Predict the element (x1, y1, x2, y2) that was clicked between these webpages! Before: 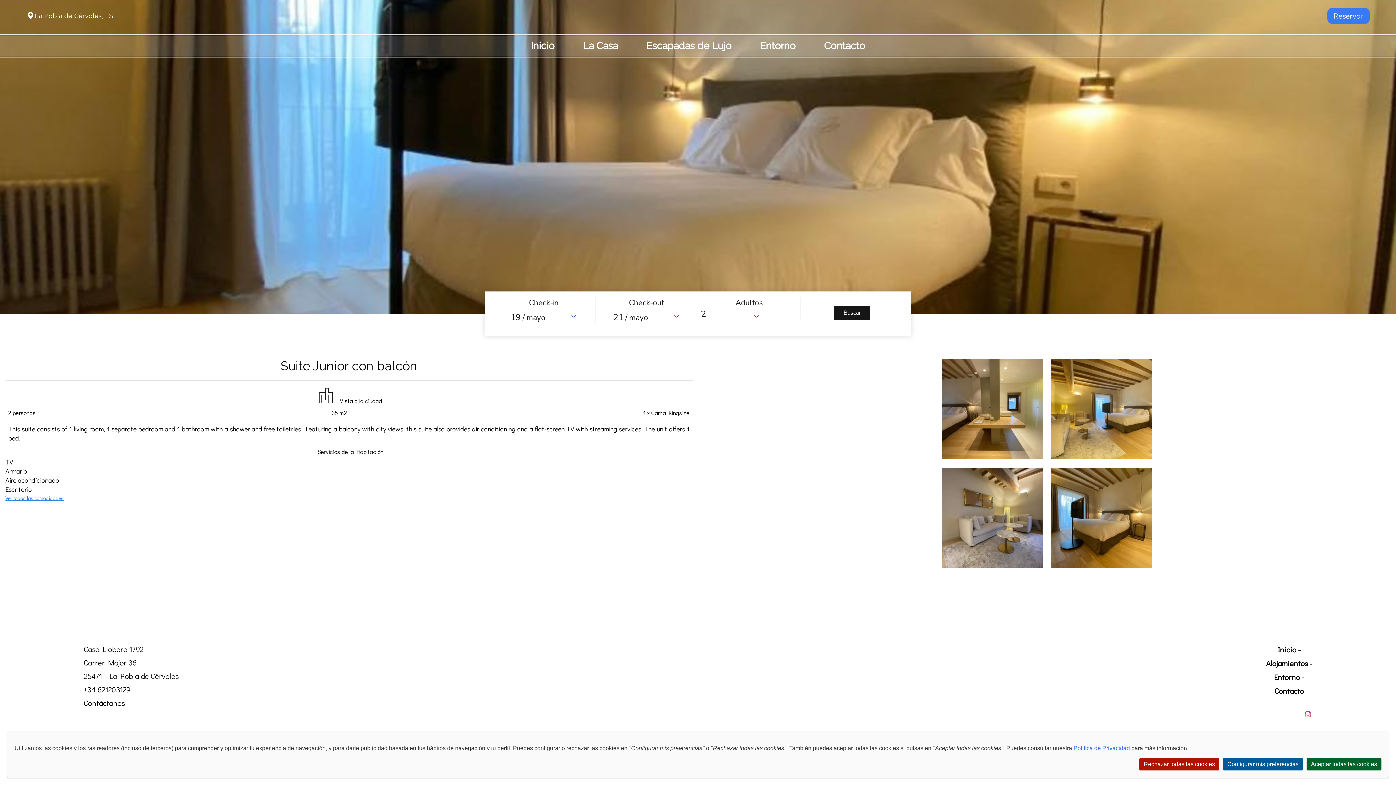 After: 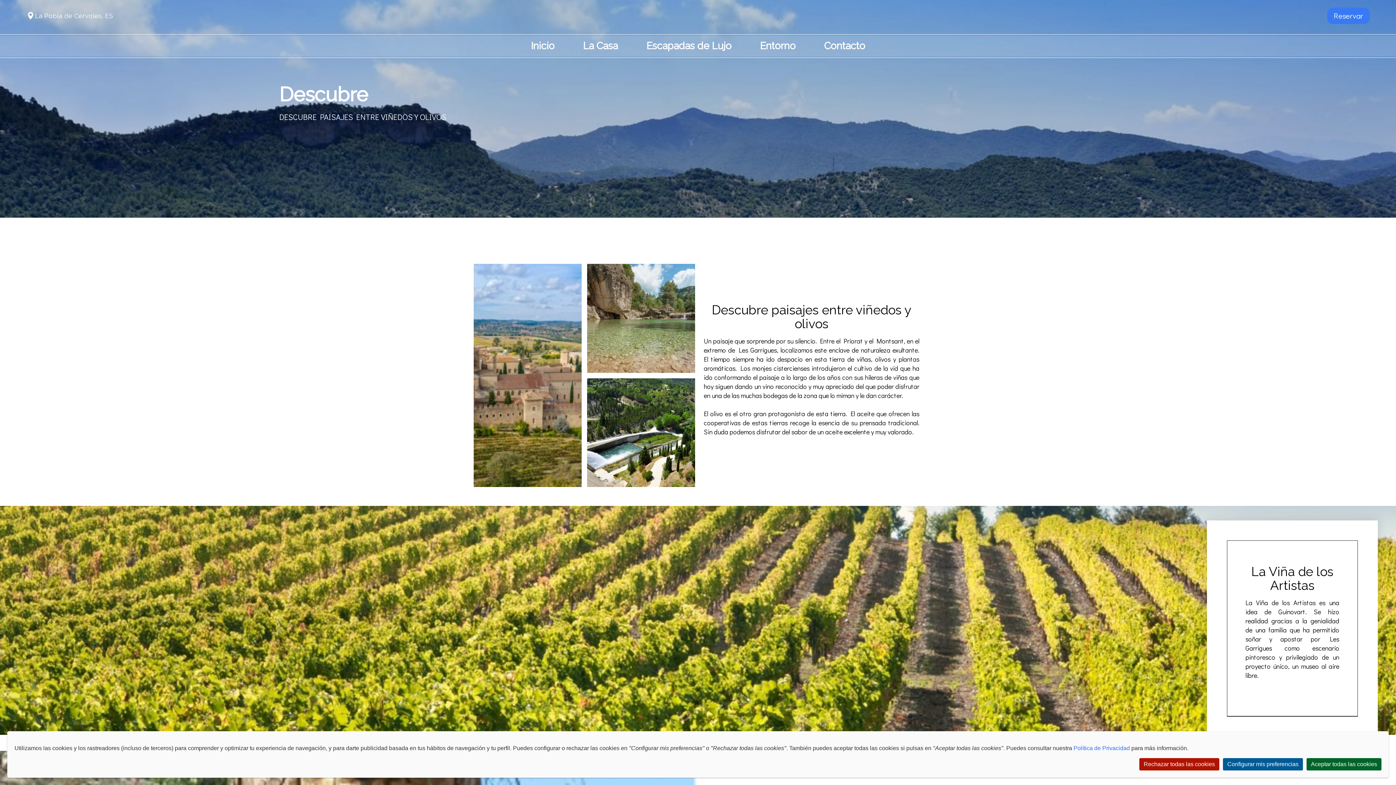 Action: bbox: (1274, 670, 1304, 684) label: Entorno